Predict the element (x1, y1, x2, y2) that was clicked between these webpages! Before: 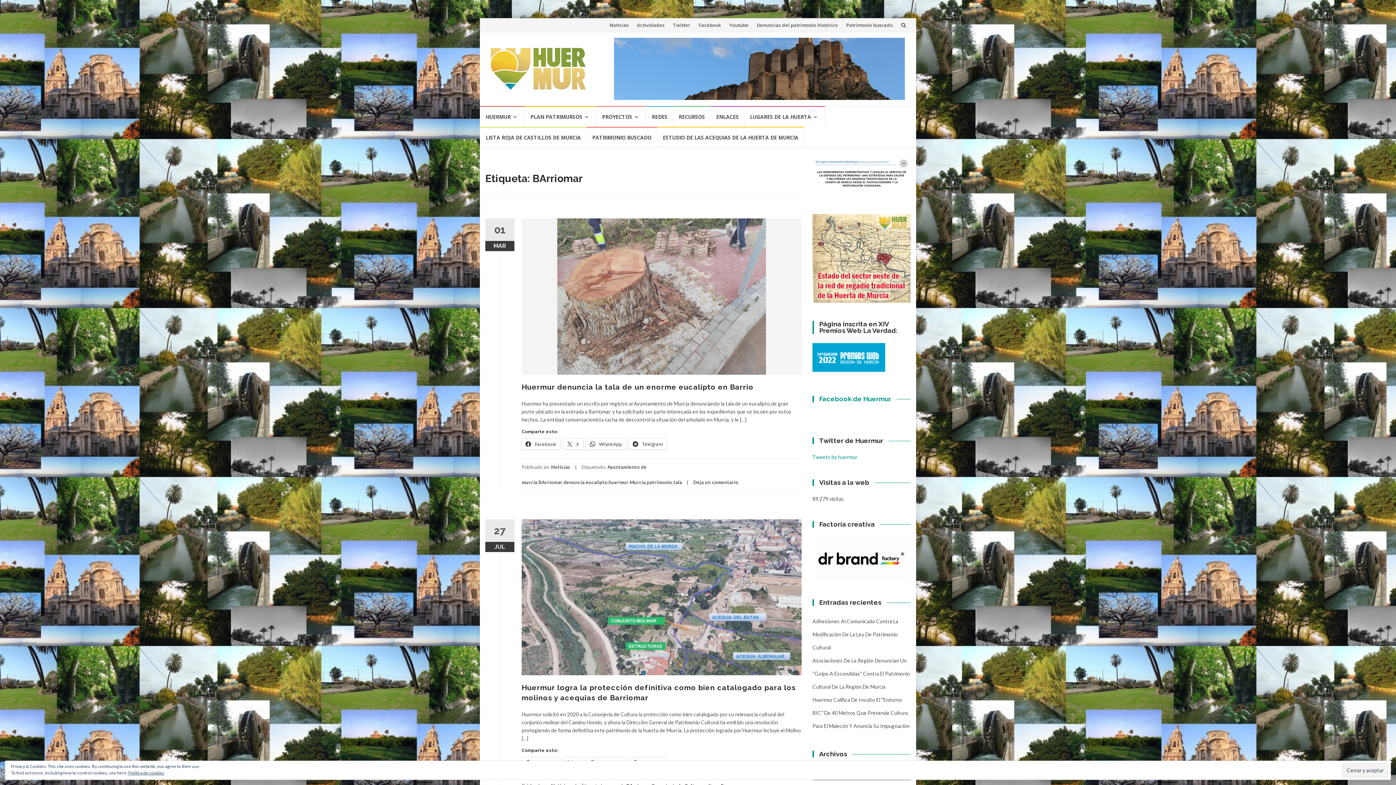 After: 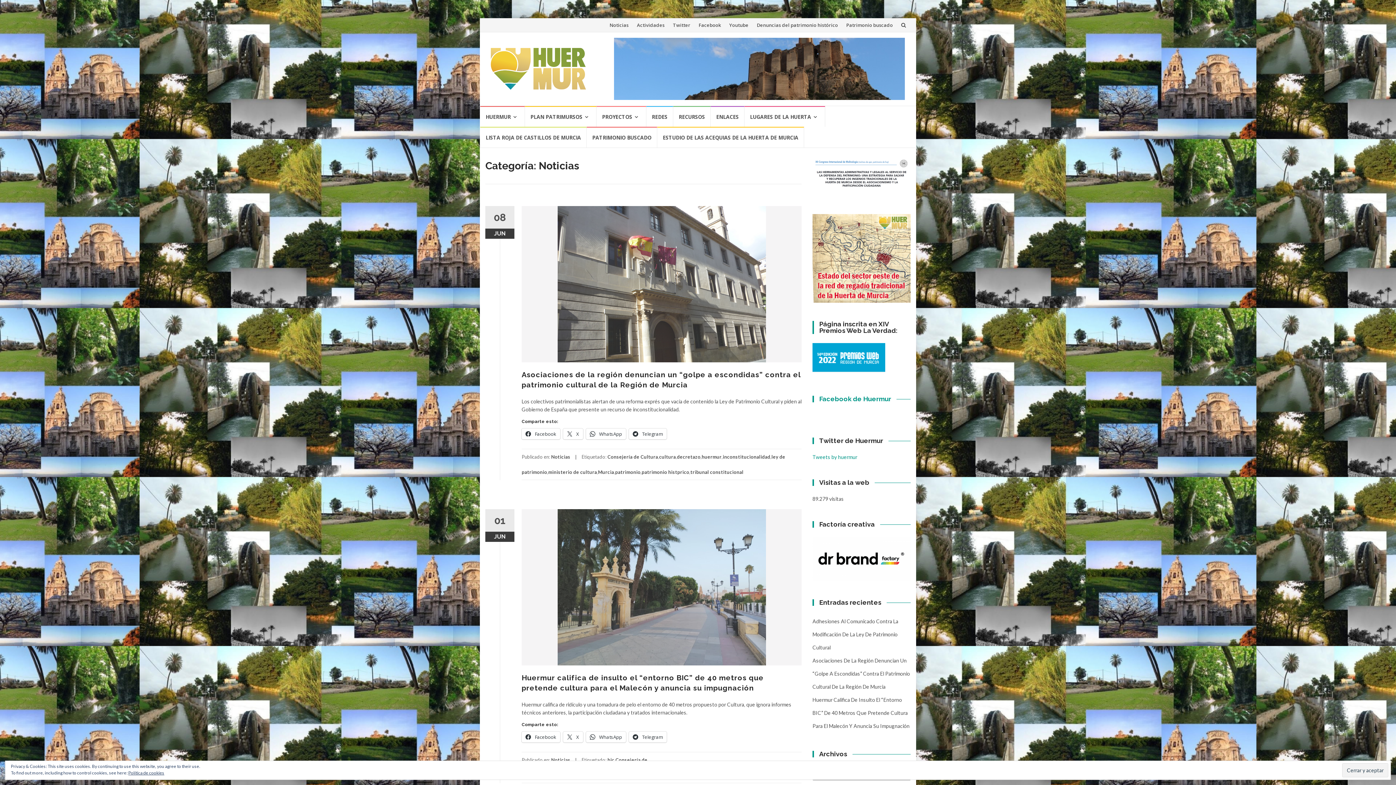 Action: label: Noticias bbox: (551, 464, 570, 470)